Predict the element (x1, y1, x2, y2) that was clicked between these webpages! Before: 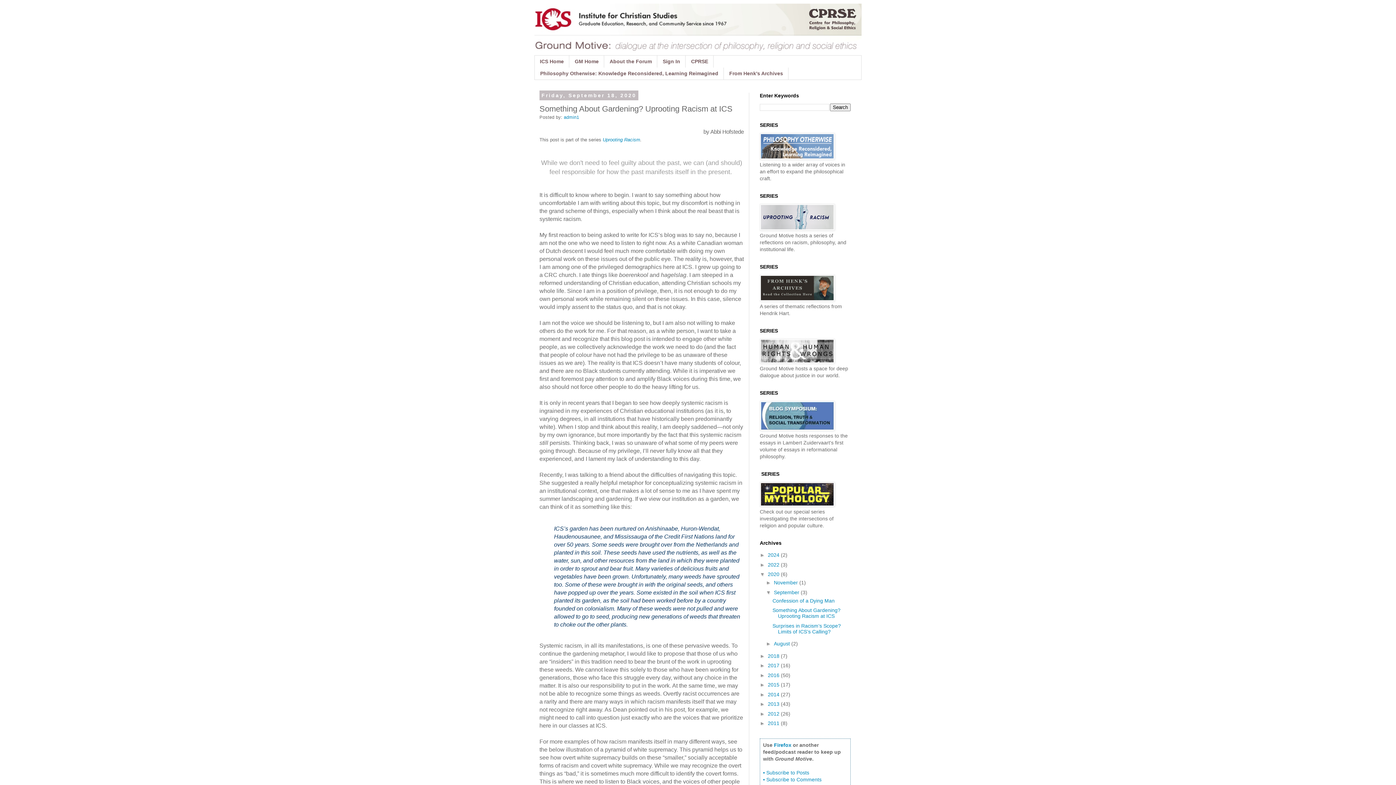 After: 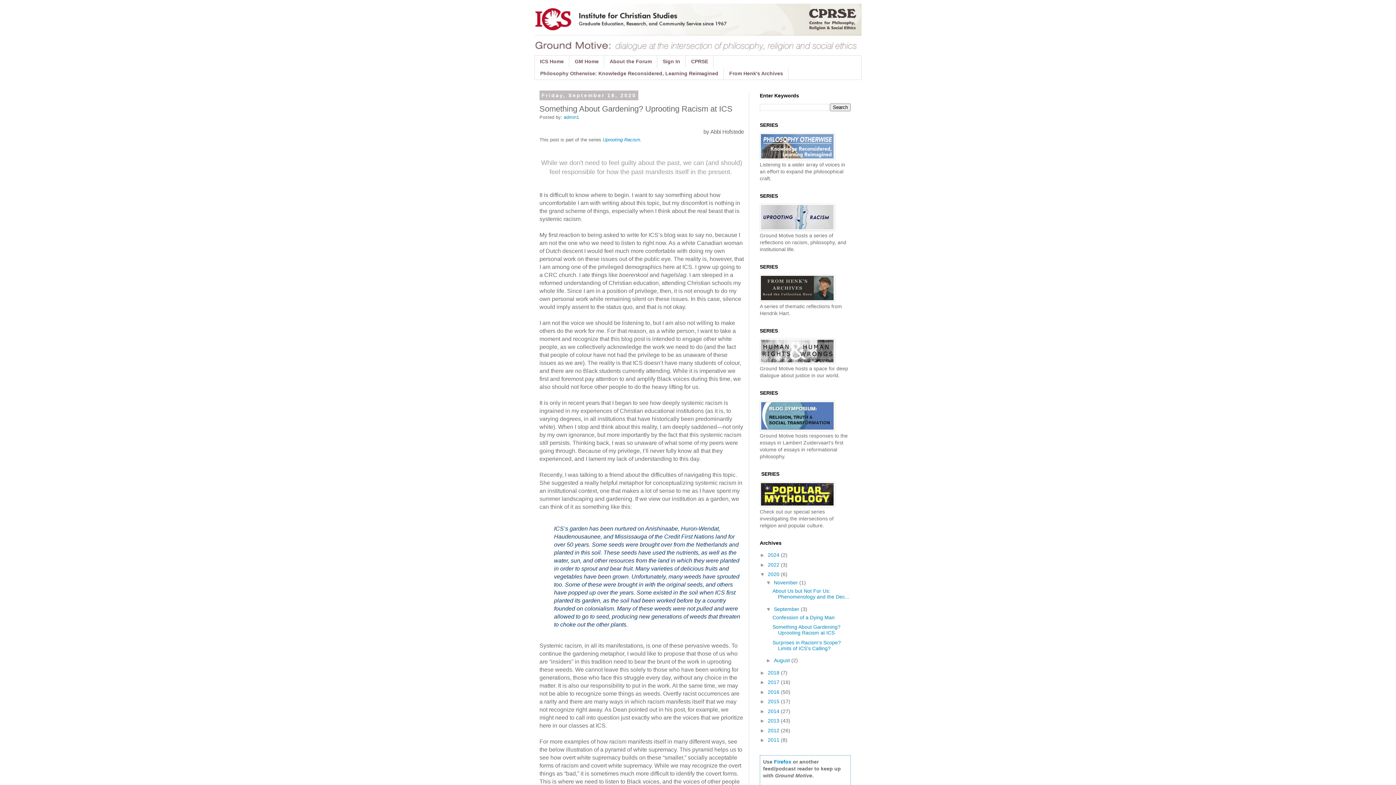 Action: label: ►   bbox: (766, 580, 774, 585)